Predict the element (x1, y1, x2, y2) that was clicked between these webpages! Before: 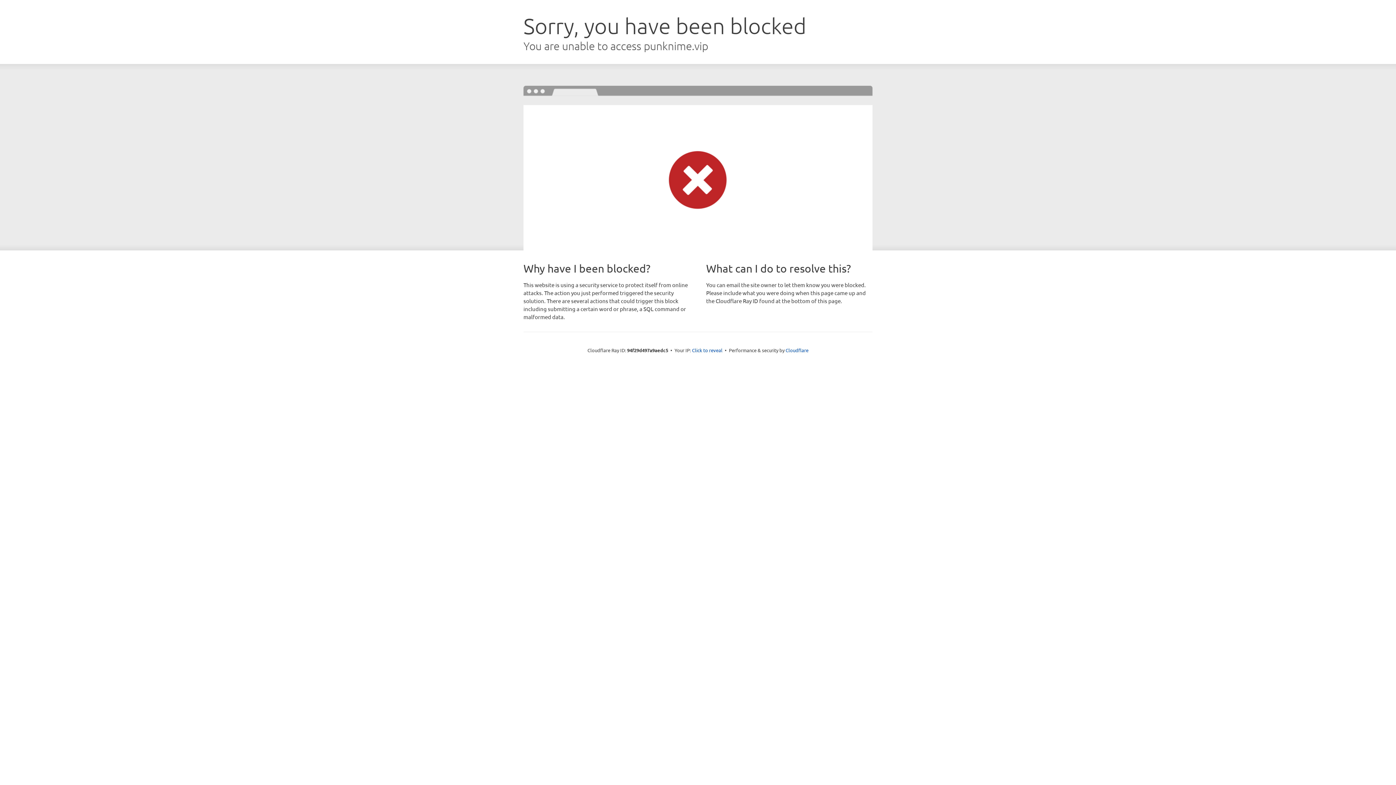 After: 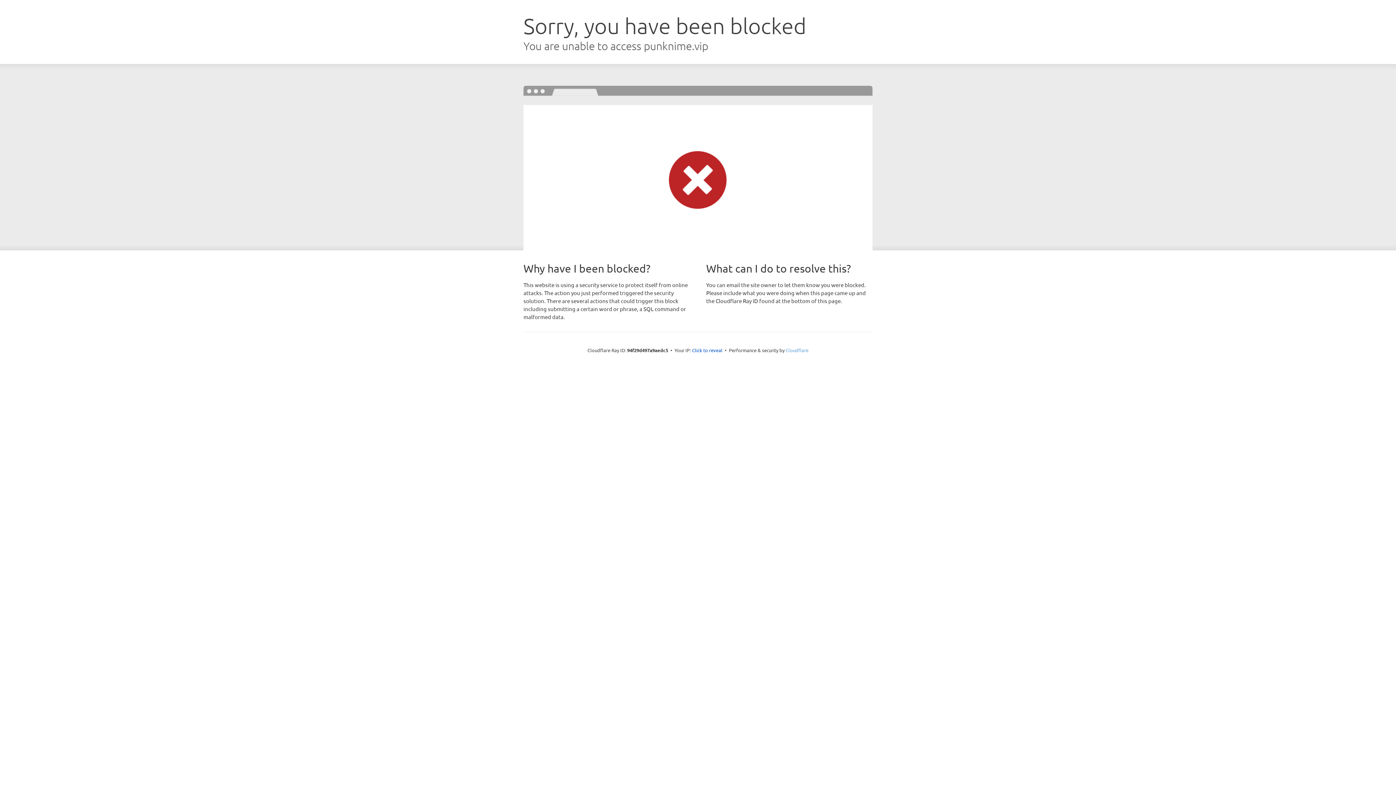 Action: bbox: (785, 347, 808, 353) label: Cloudflare